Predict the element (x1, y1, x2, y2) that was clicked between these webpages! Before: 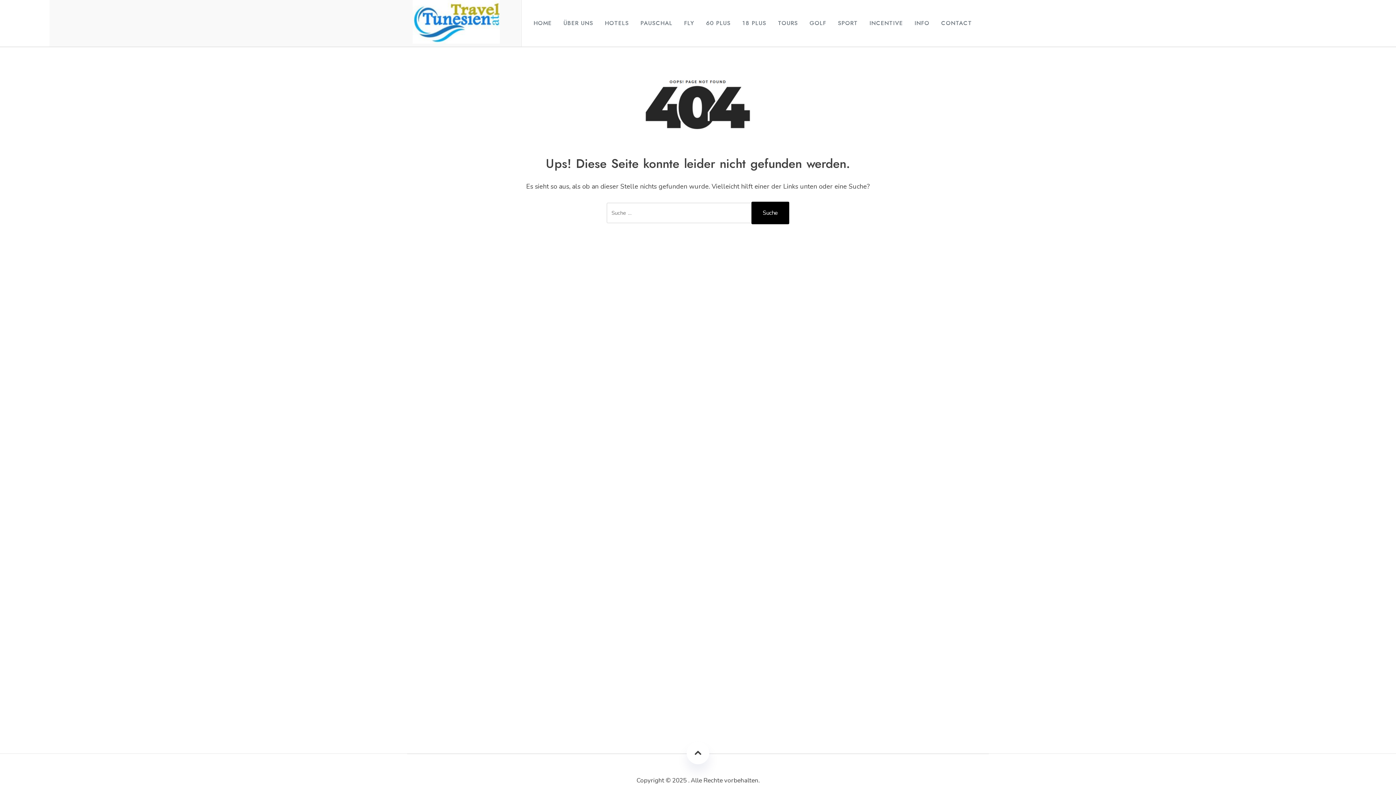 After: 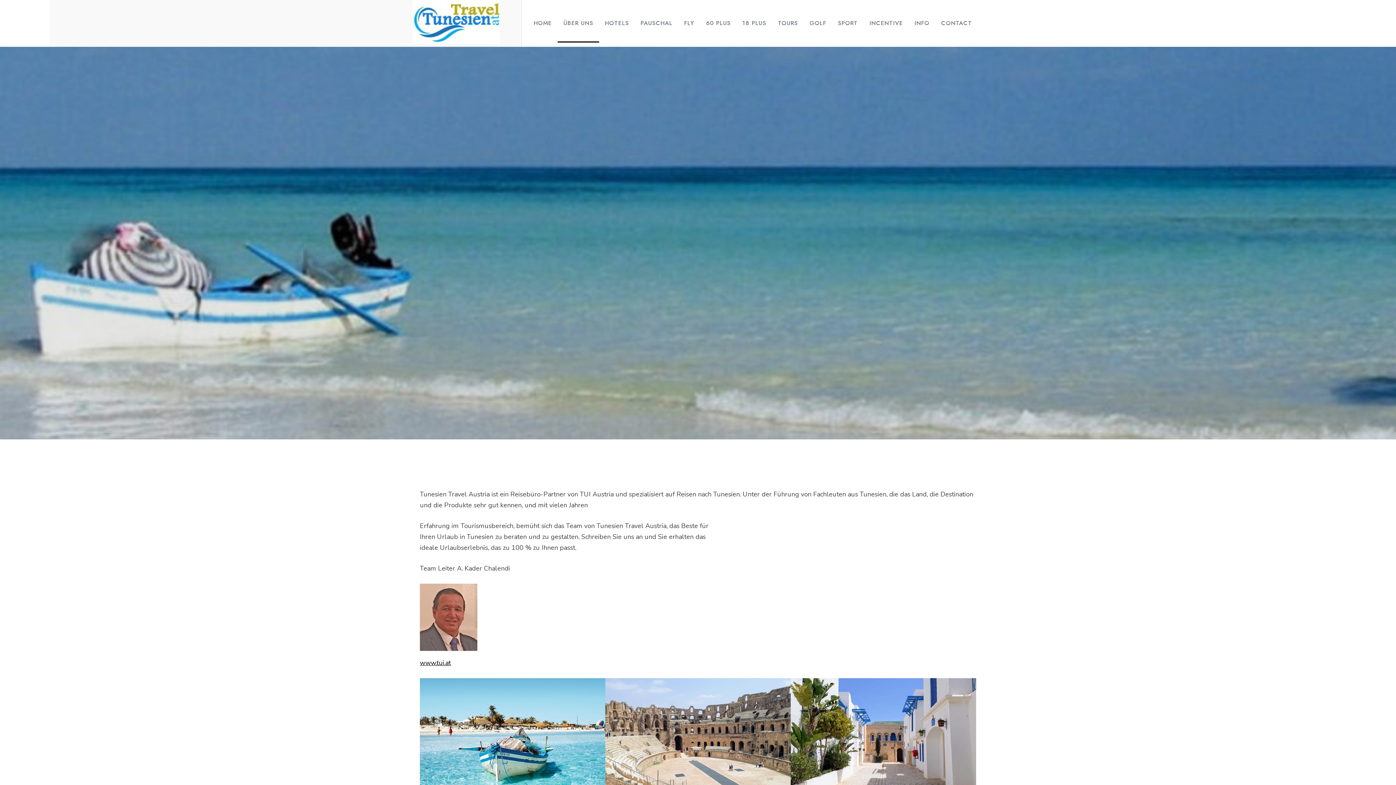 Action: bbox: (557, 4, 599, 42) label: ÜBER UNS